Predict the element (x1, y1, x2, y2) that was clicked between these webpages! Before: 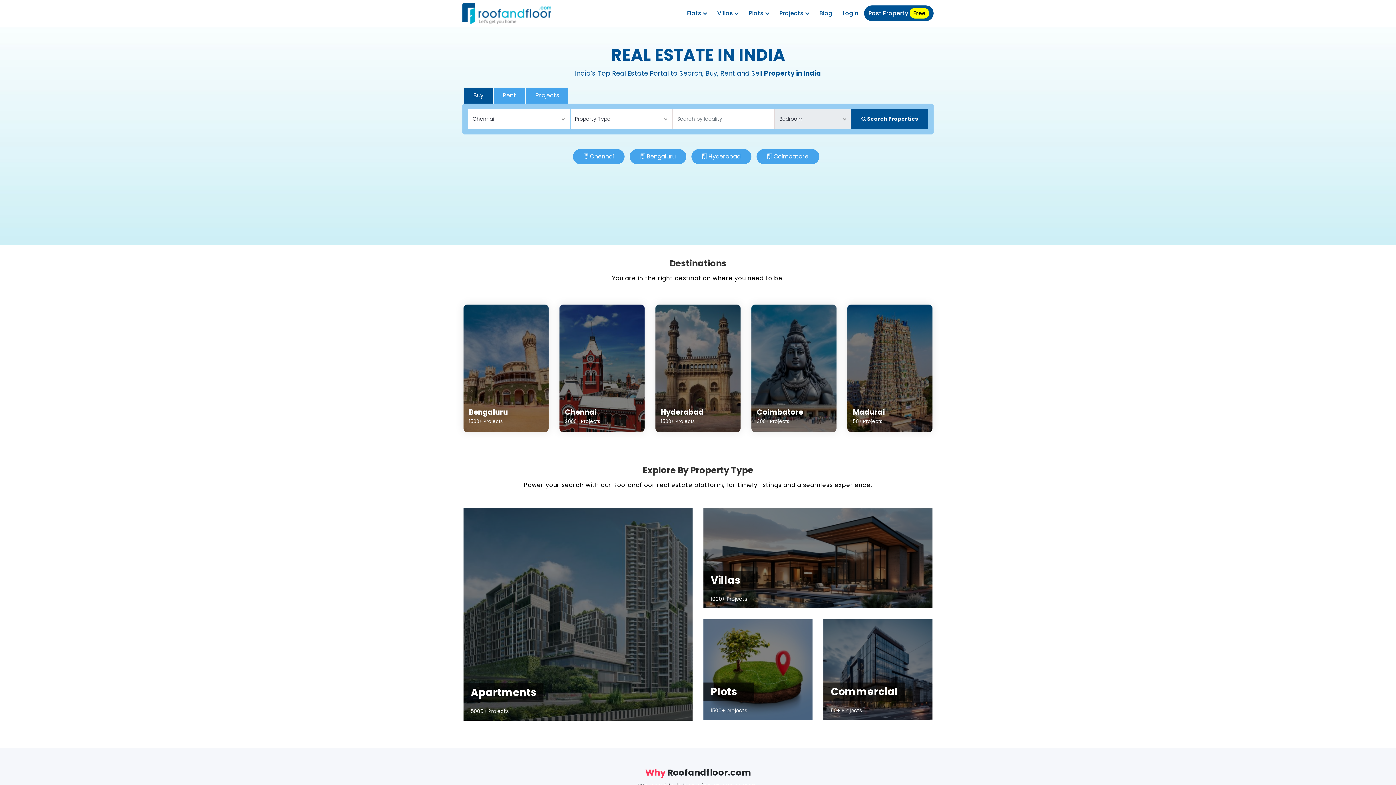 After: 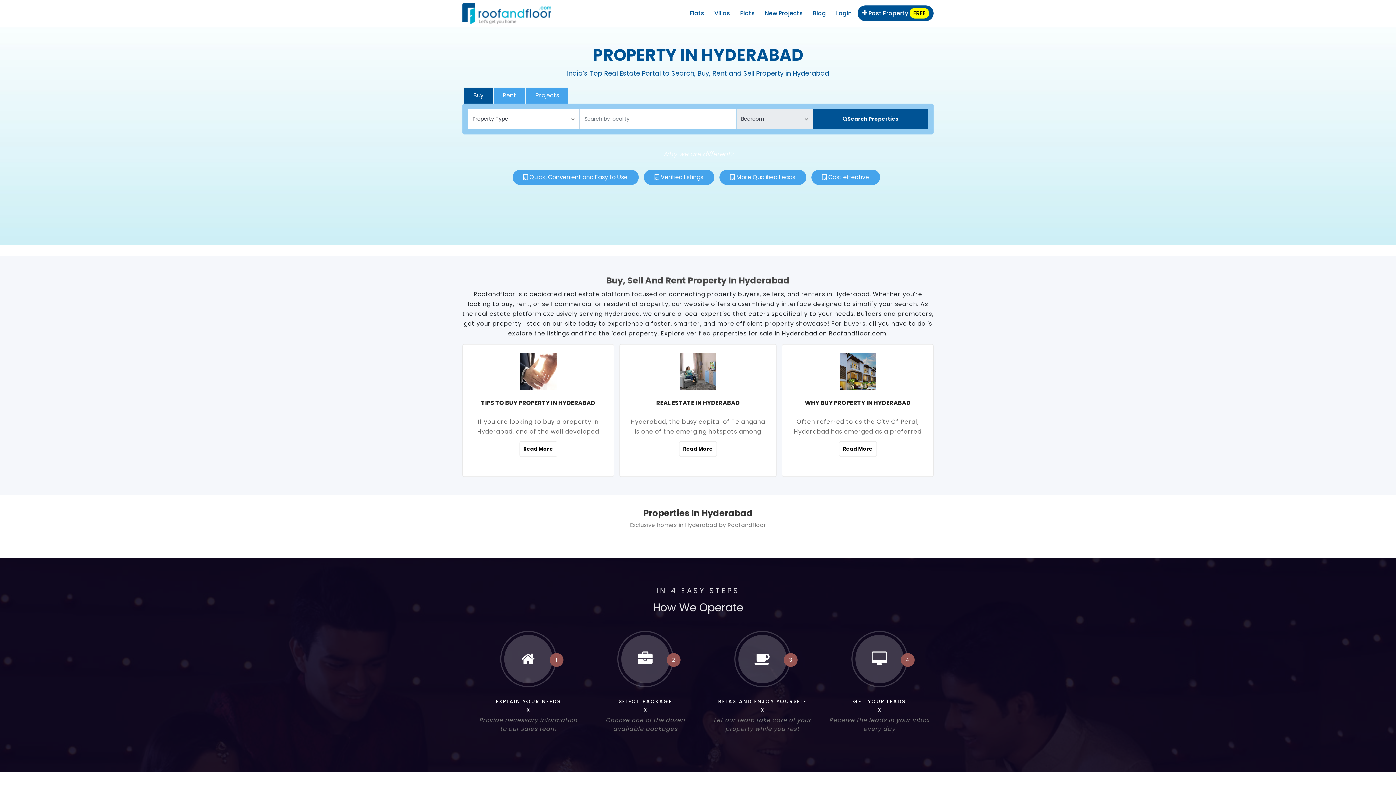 Action: bbox: (655, 304, 740, 432) label: Hyderabad
1500+ Projects